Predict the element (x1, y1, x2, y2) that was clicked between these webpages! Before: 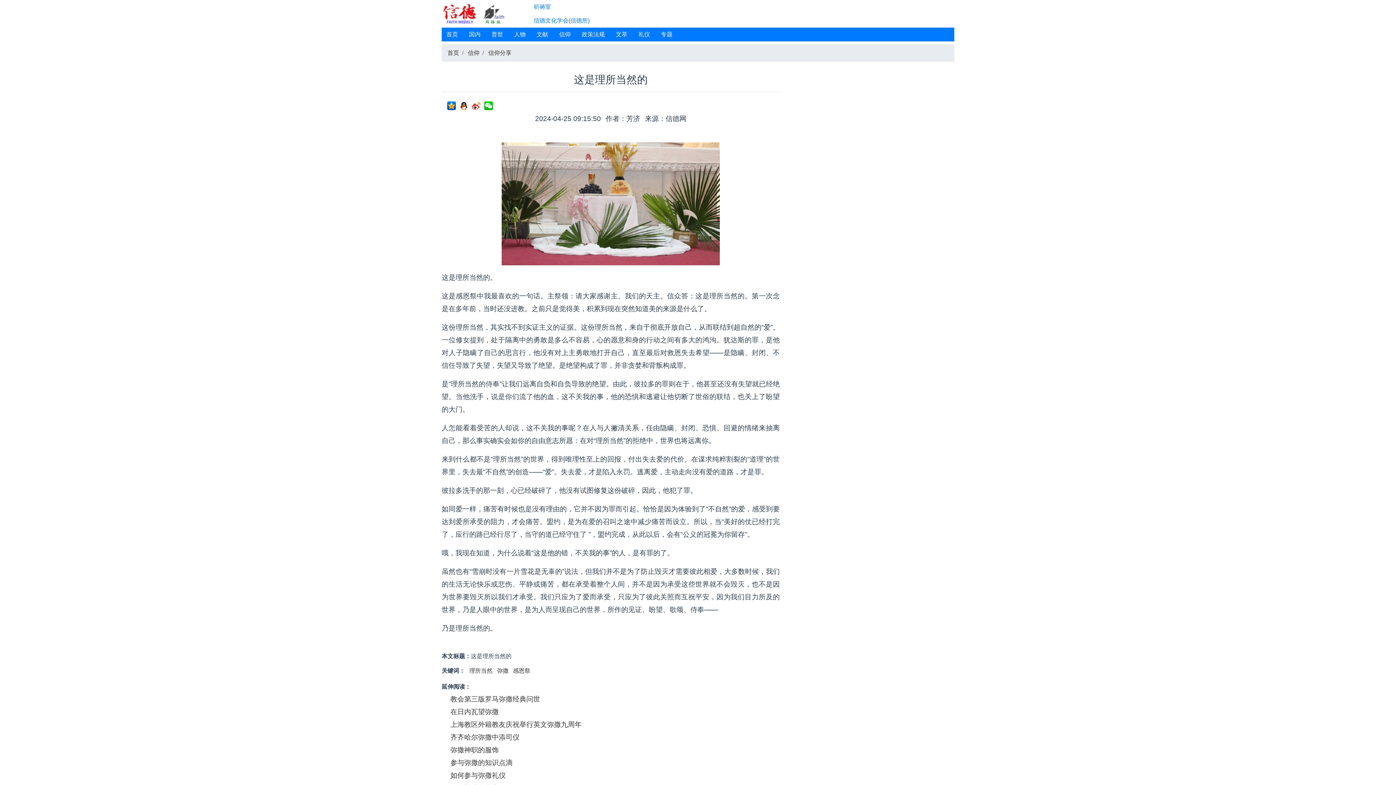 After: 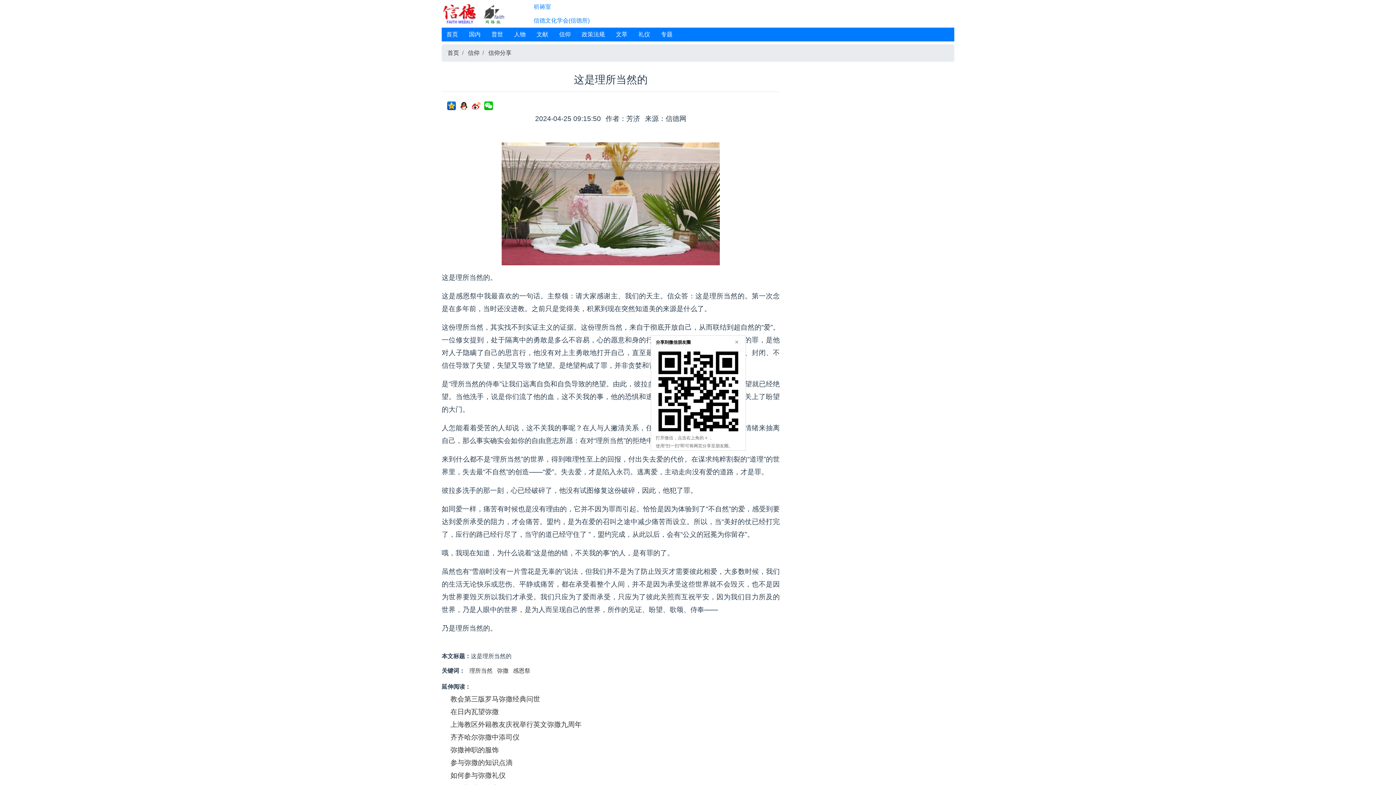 Action: bbox: (484, 101, 493, 110)